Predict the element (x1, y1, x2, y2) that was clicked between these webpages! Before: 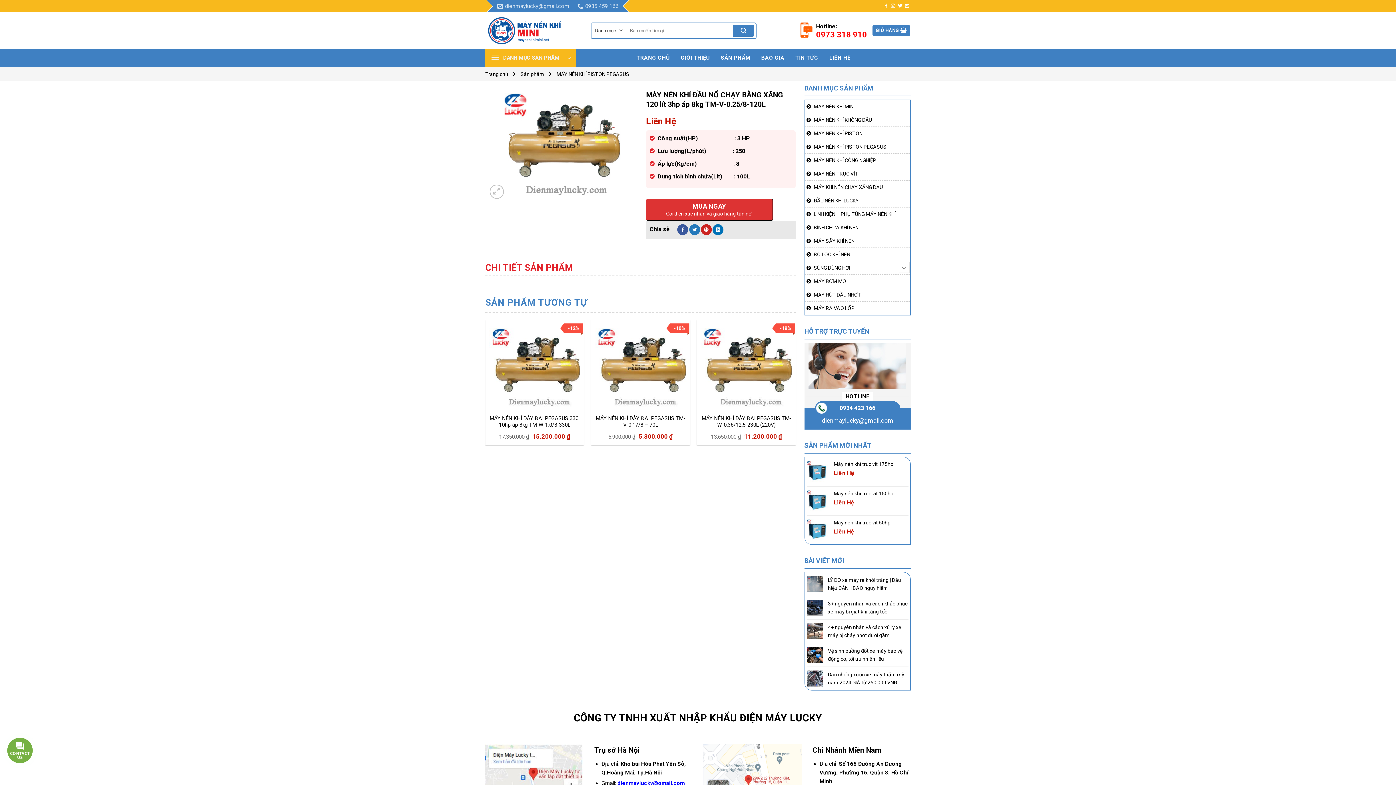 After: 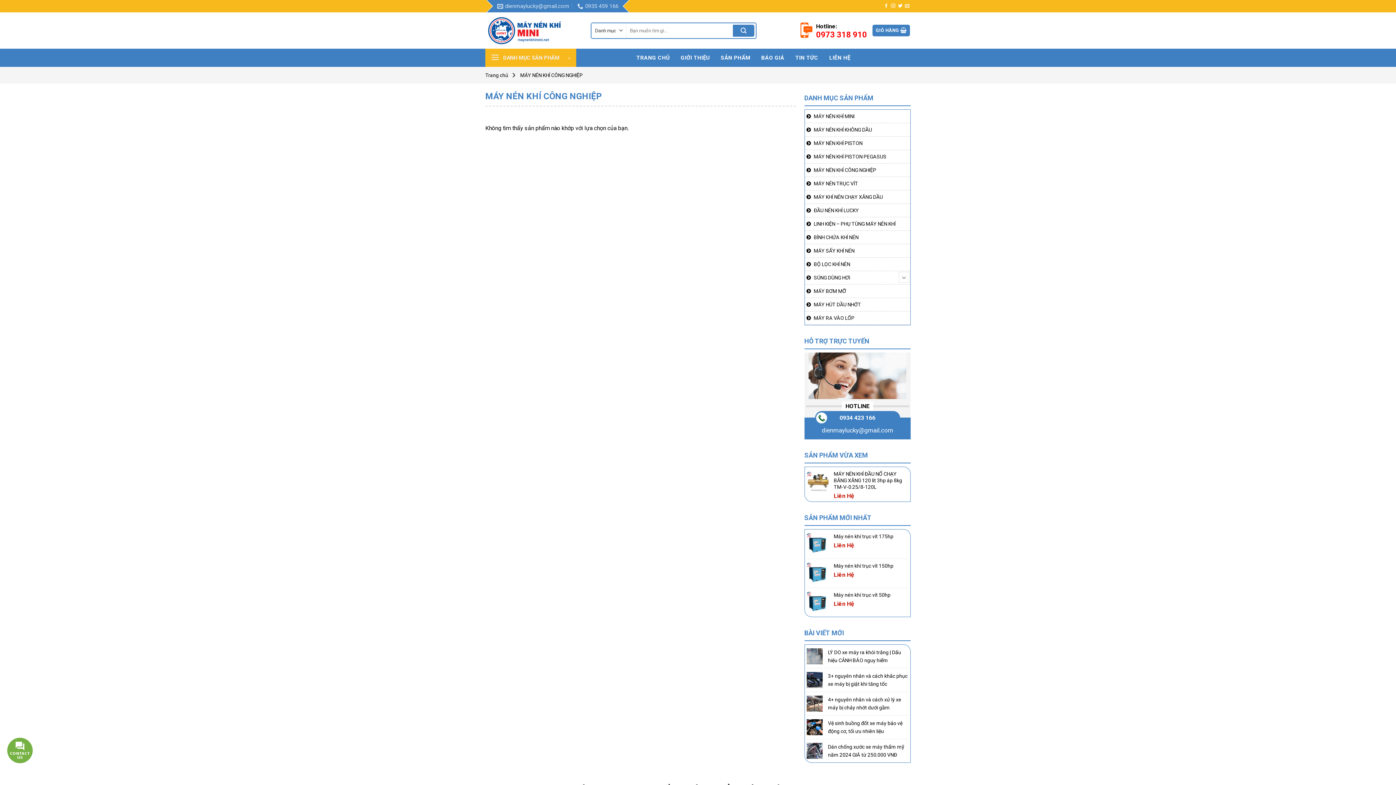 Action: bbox: (804, 153, 910, 167) label: MÁY NÉN KHÍ CÔNG NGHIỆP